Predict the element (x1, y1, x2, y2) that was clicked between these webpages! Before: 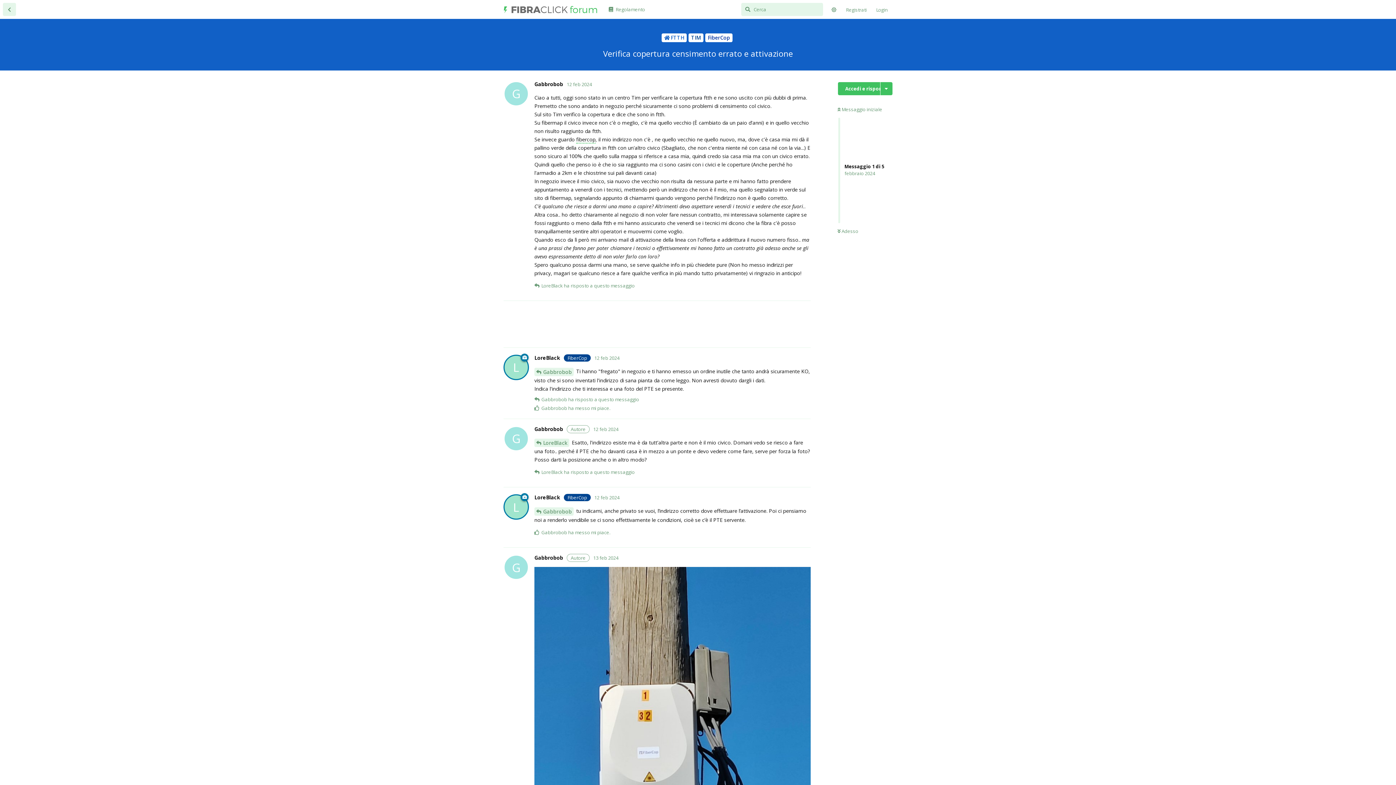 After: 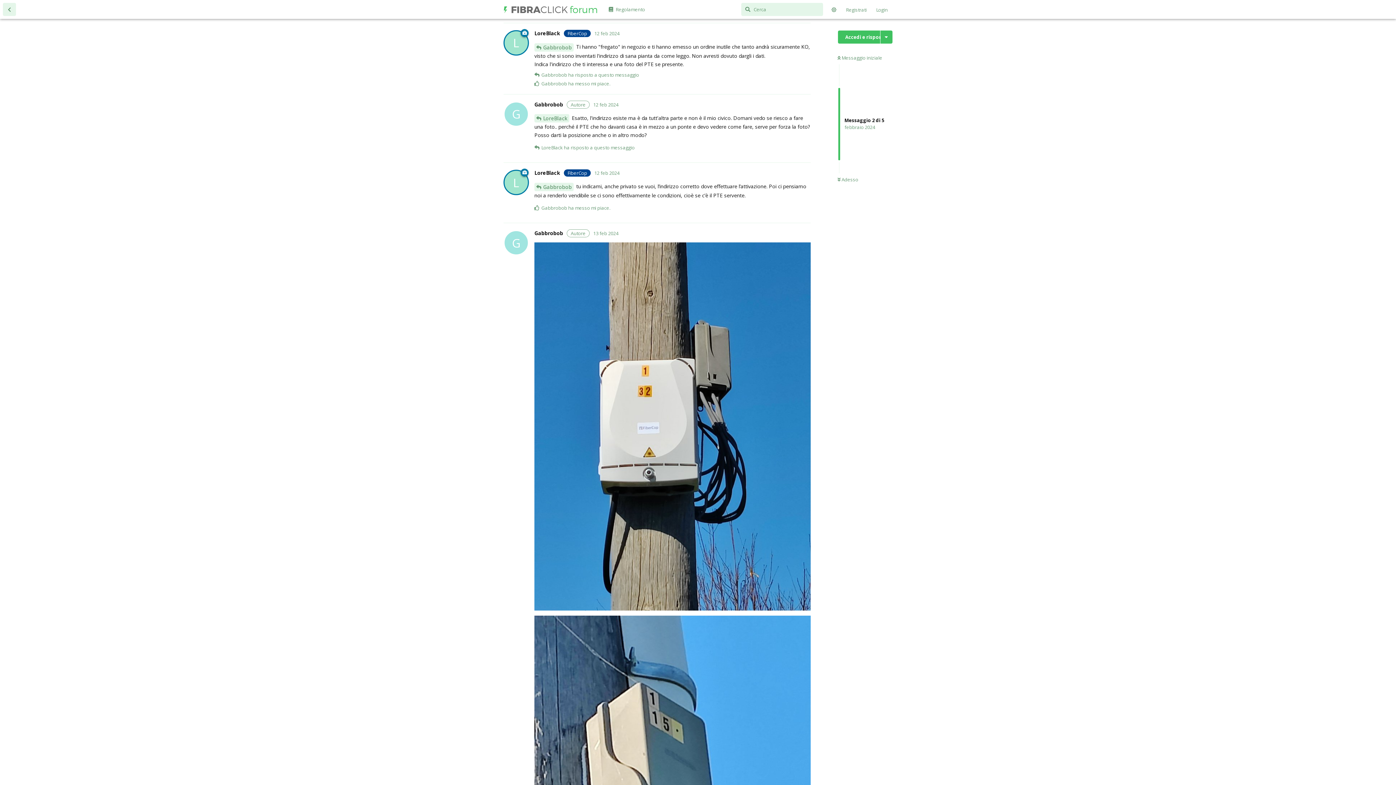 Action: bbox: (541, 282, 562, 289) label: LoreBlack